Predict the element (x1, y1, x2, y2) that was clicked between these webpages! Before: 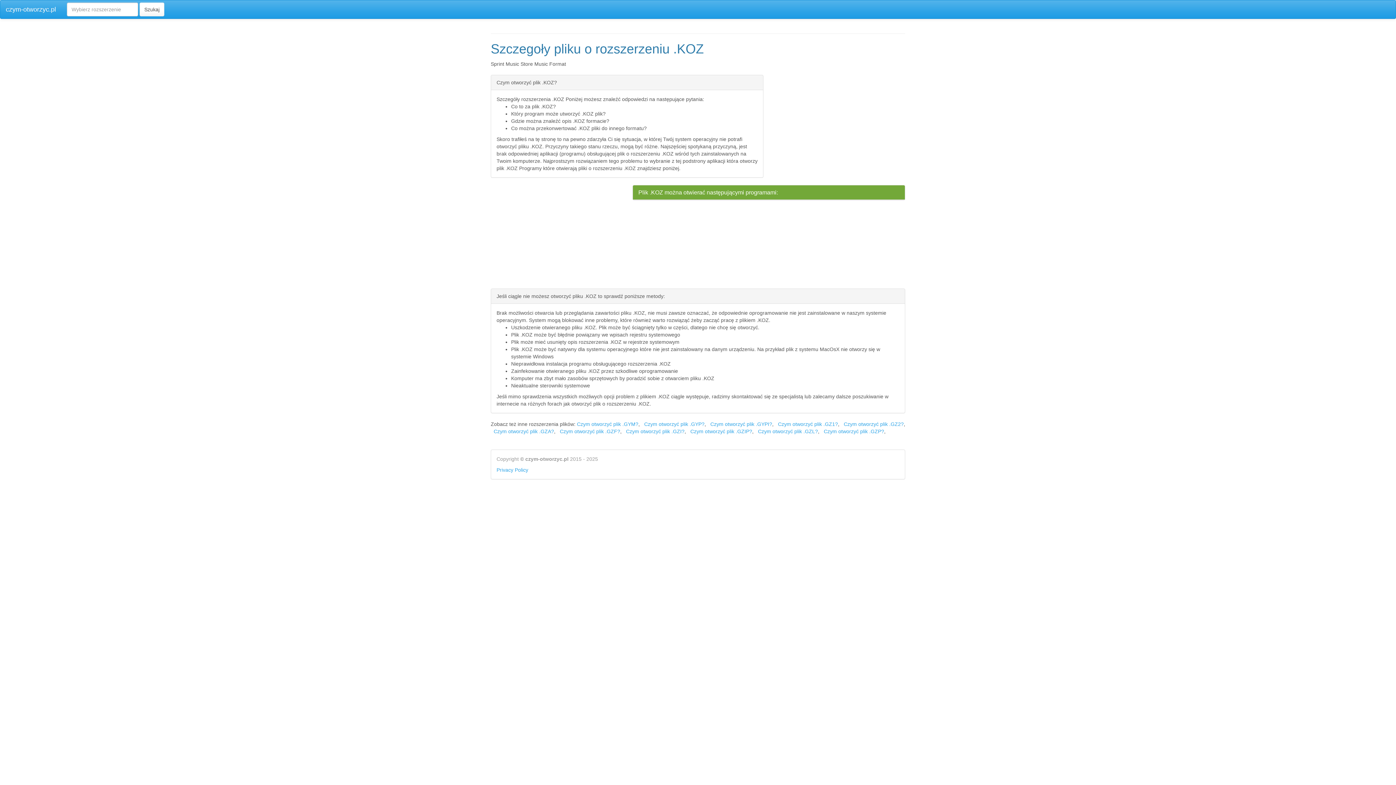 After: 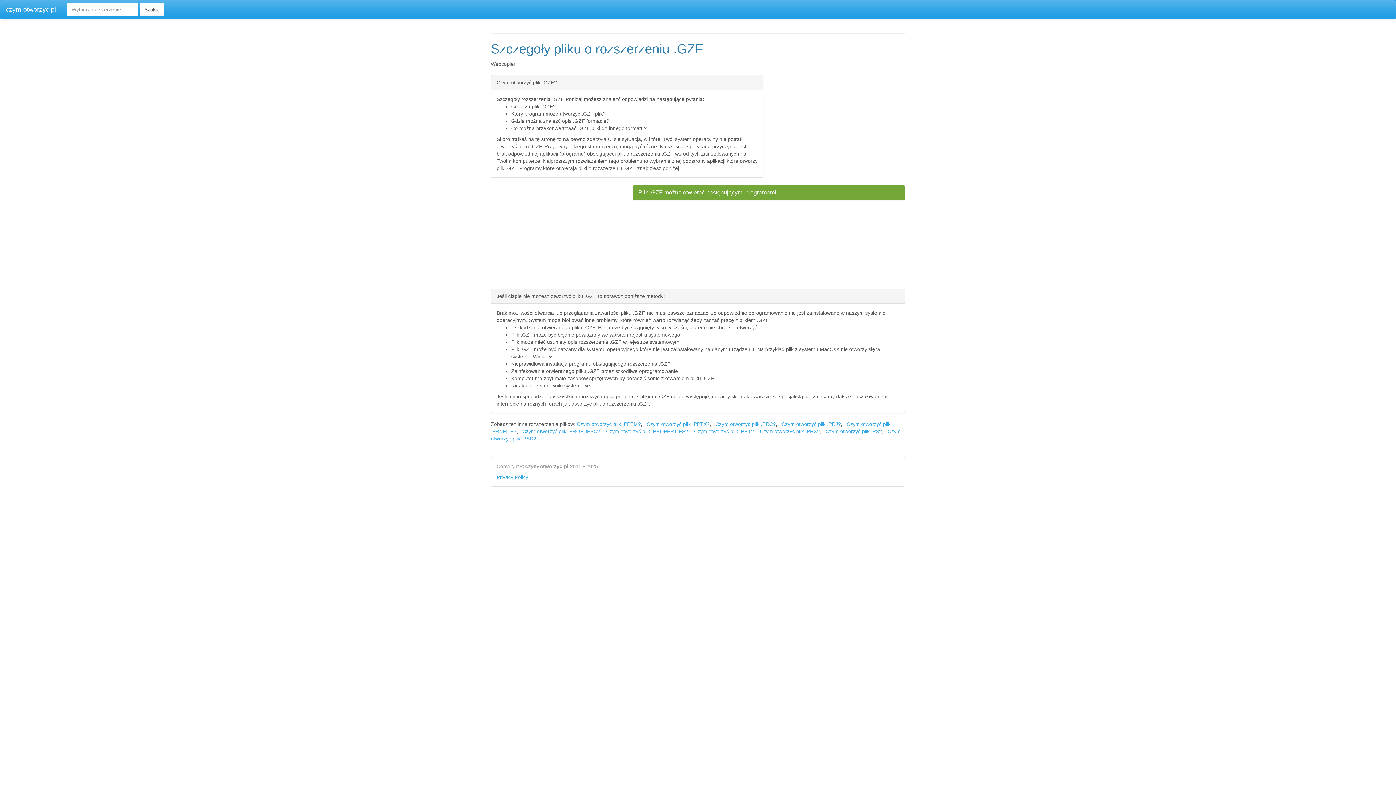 Action: label: Czym otworzyć plik .GZF? bbox: (560, 428, 620, 434)